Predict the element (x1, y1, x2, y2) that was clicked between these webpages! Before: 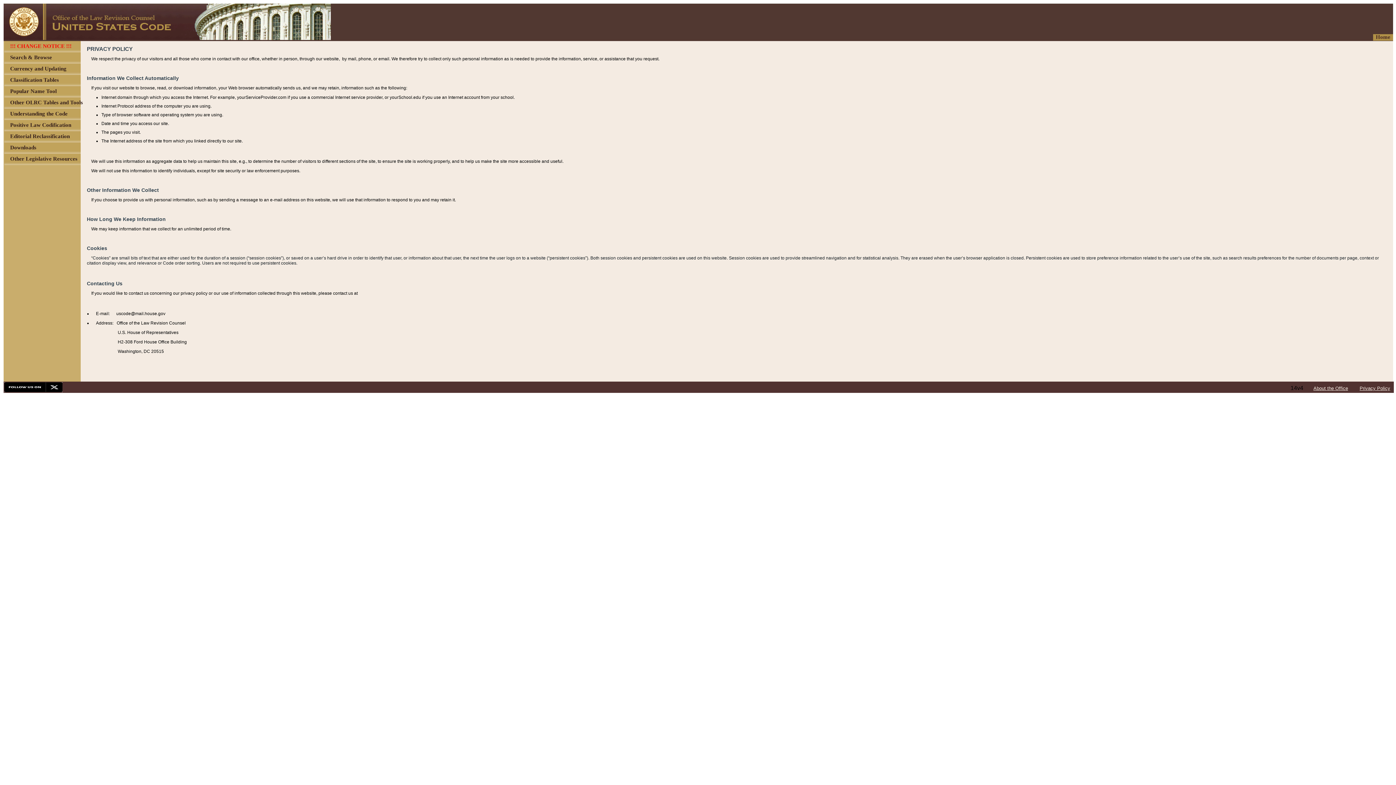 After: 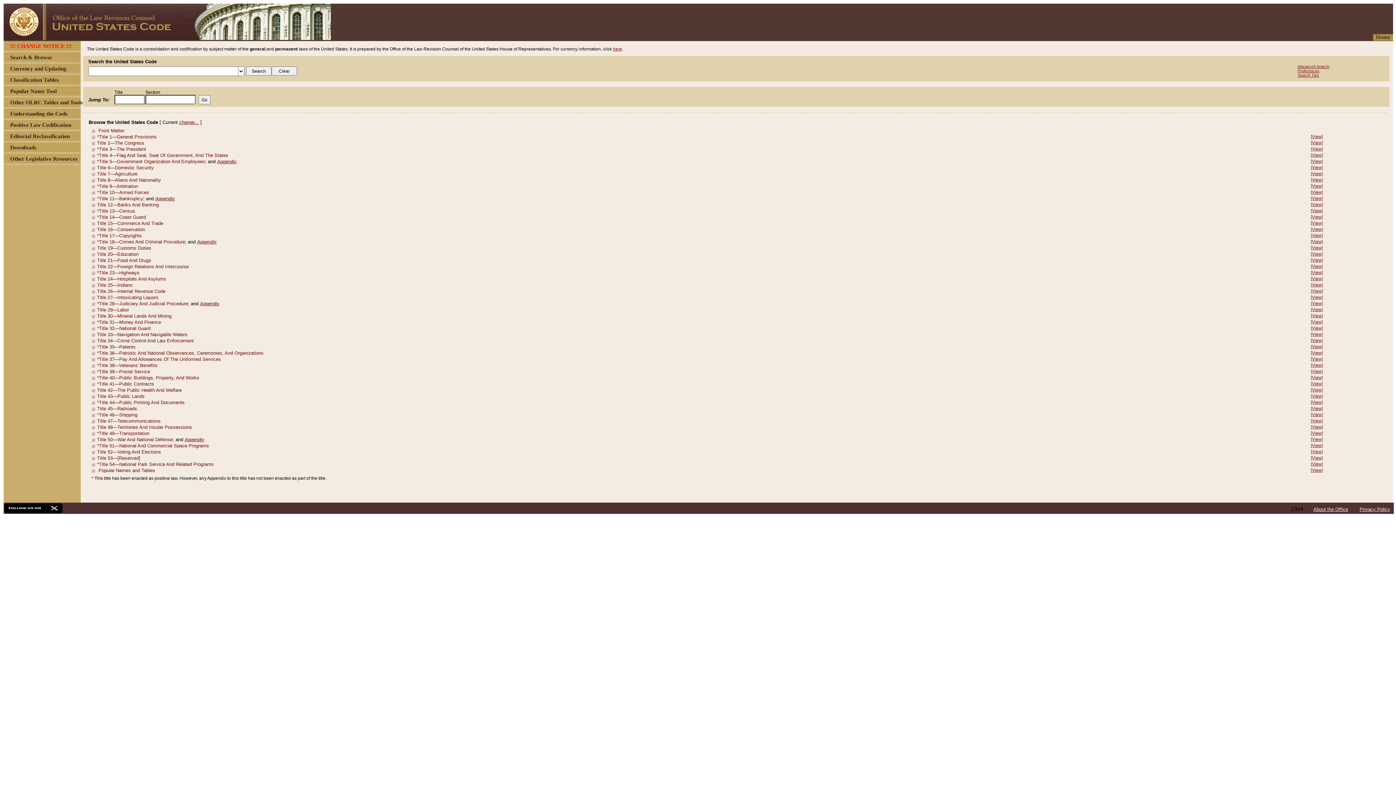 Action: label: Home bbox: (1376, 34, 1390, 40)